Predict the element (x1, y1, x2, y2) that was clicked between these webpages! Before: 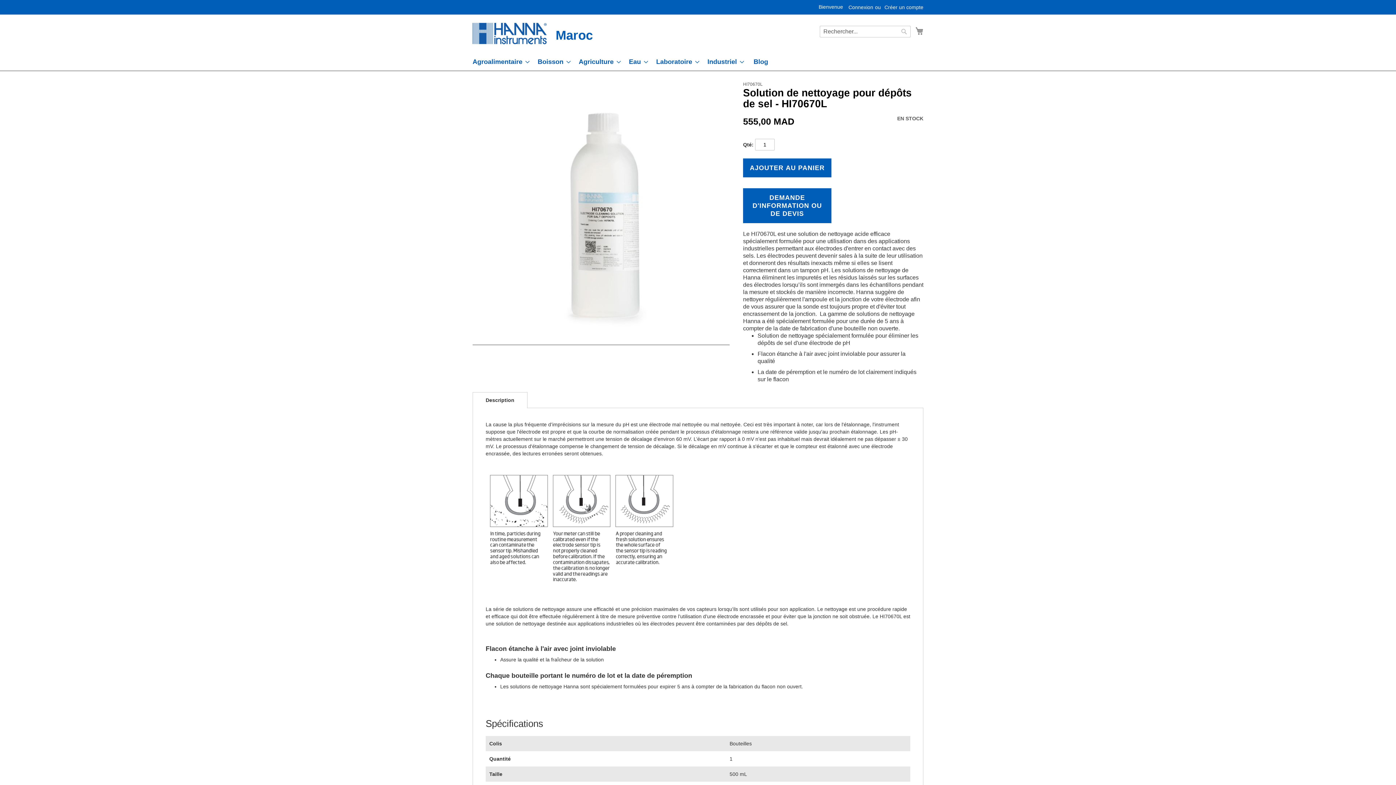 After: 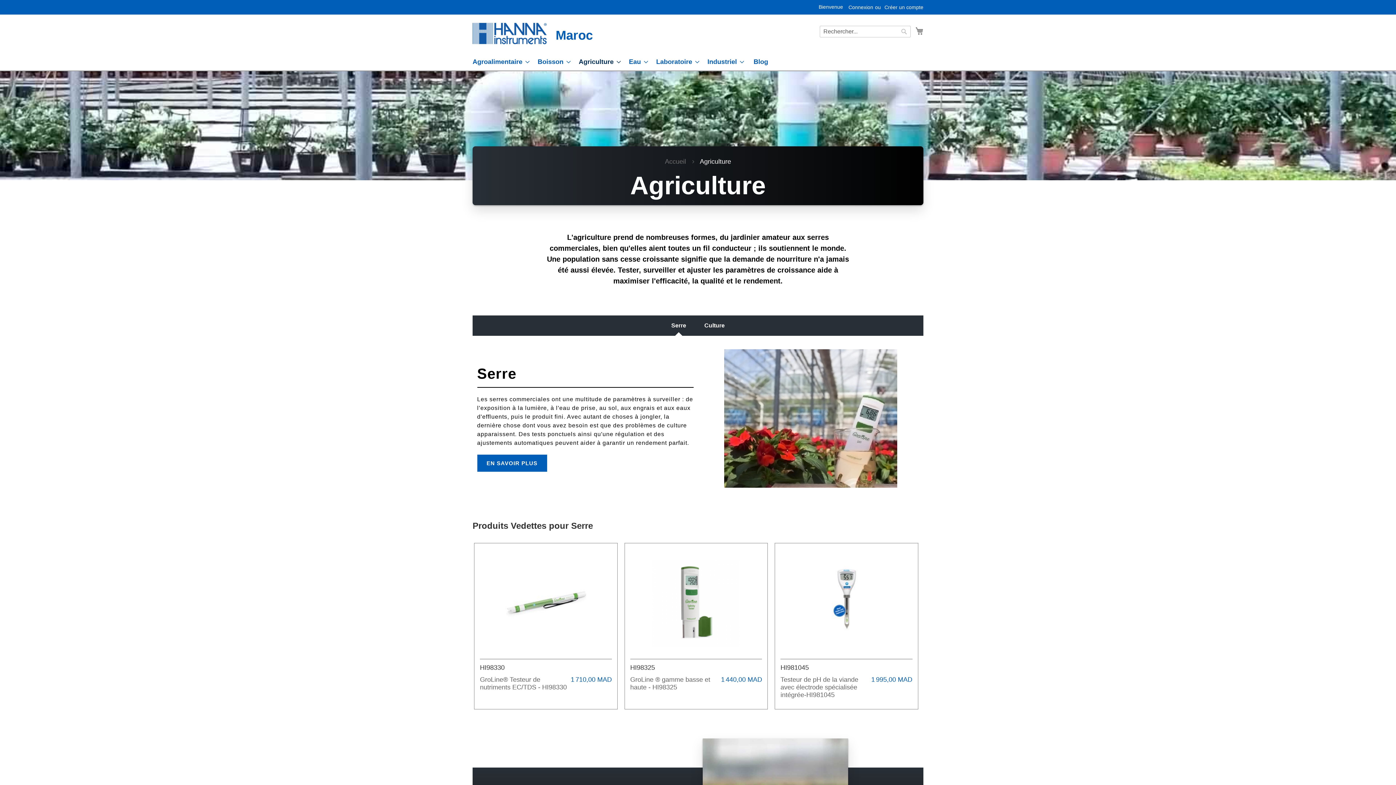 Action: label: Agriculture bbox: (574, 53, 621, 70)